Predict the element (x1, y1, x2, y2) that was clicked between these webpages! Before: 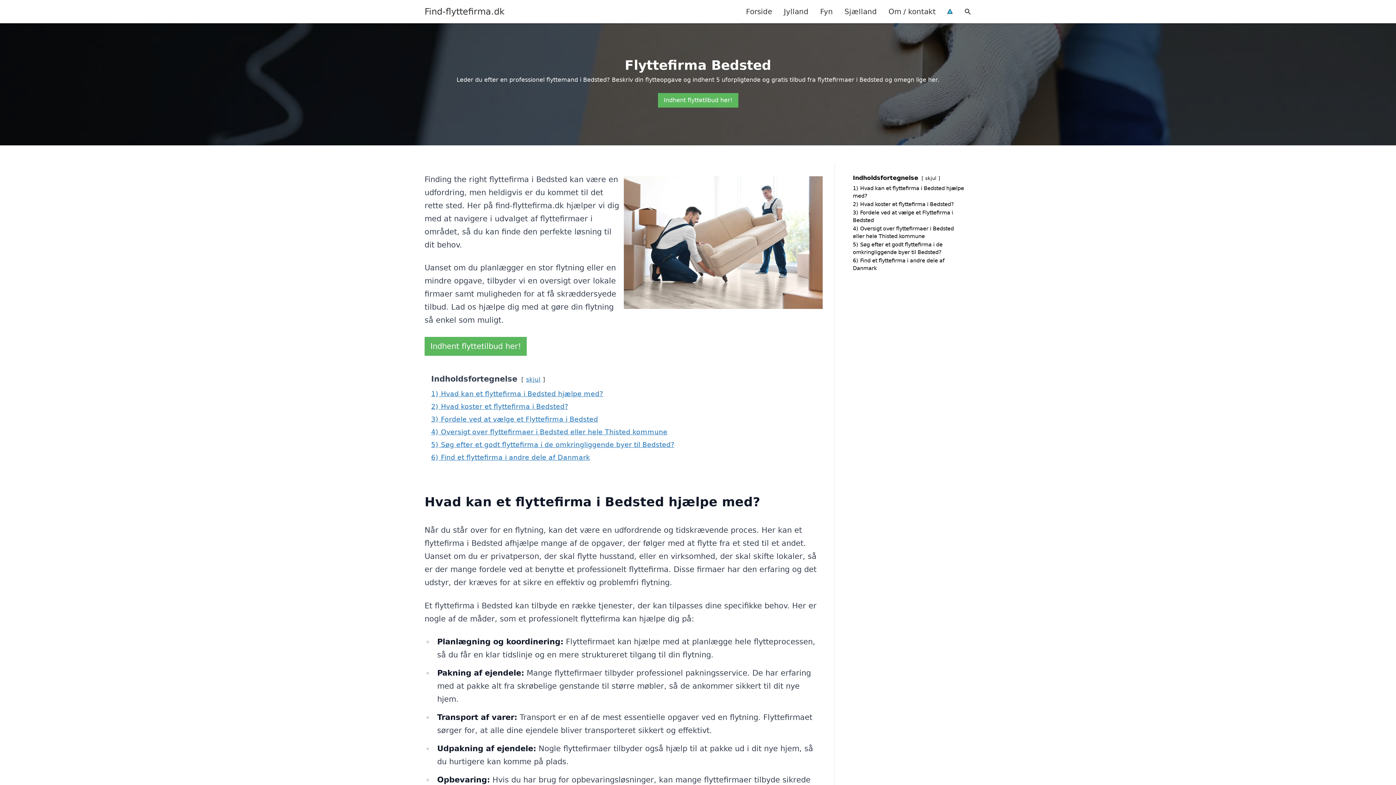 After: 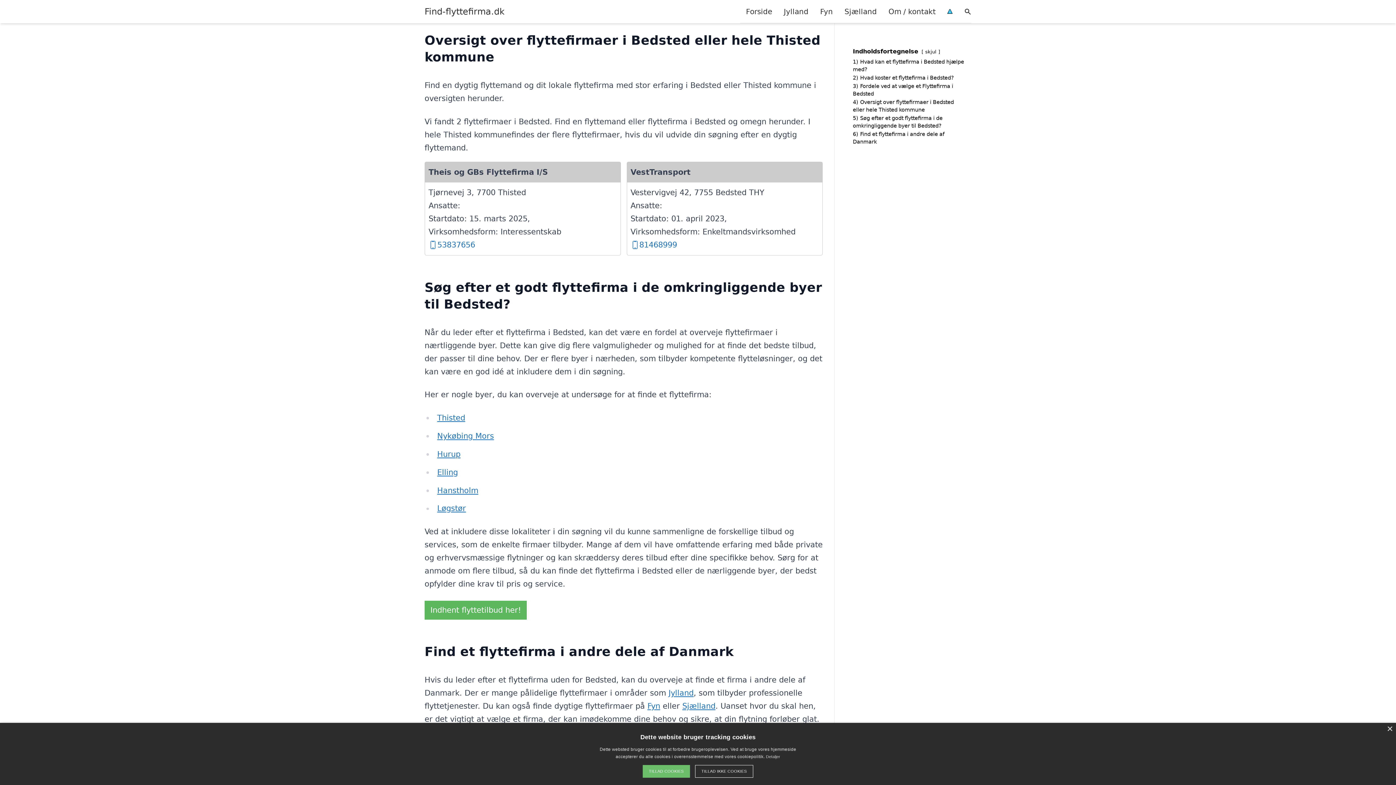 Action: label: 4) Oversigt over flyttefirmaer i Bedsted eller hele Thisted kommune bbox: (431, 428, 667, 436)